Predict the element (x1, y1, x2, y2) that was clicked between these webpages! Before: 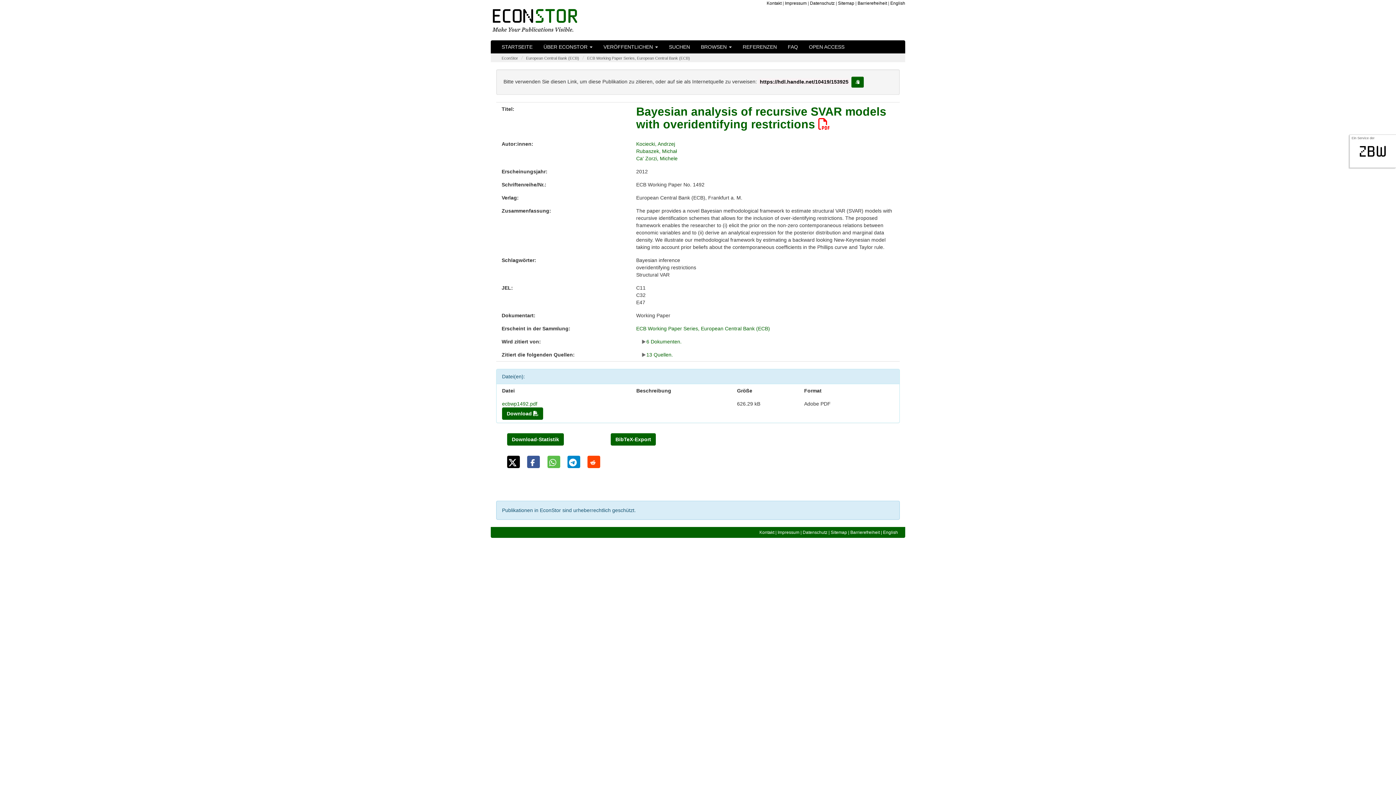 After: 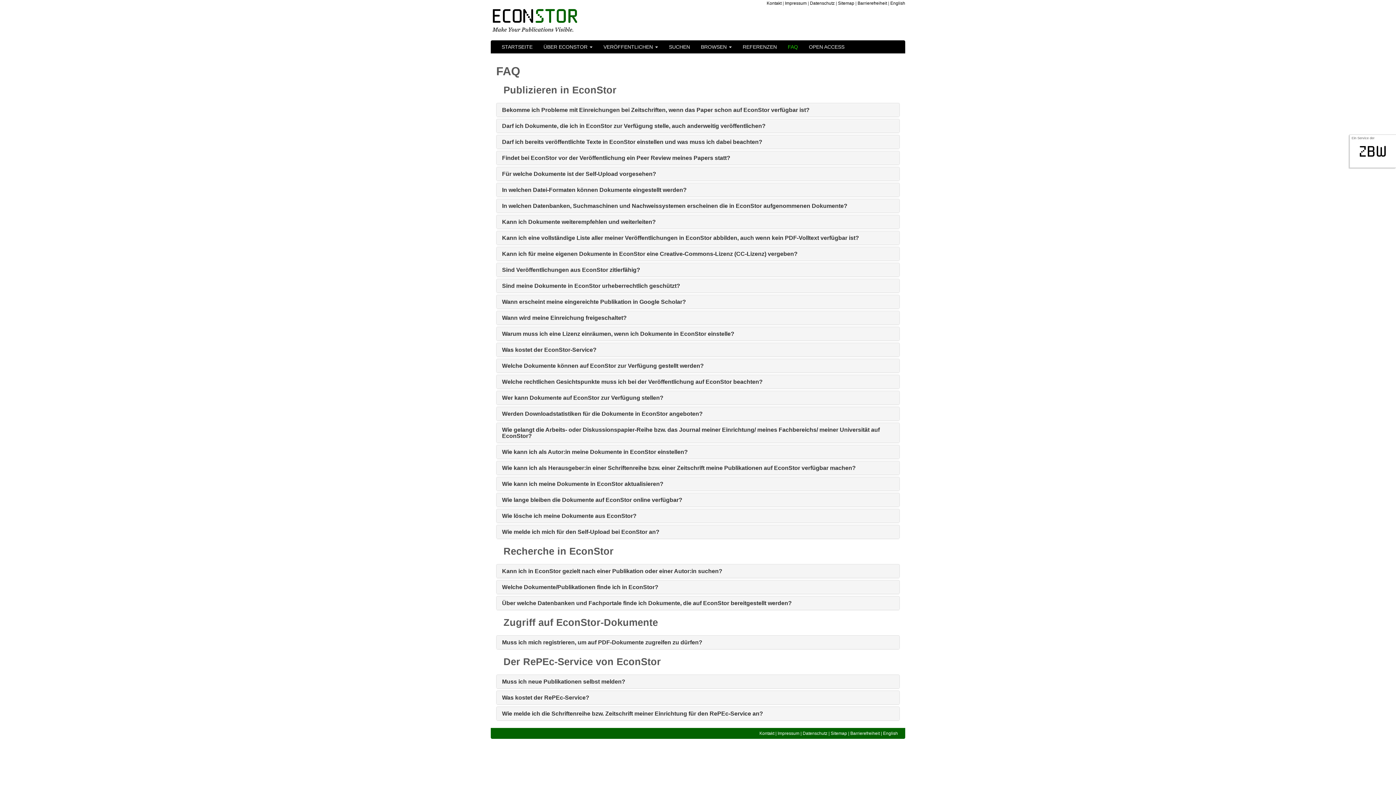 Action: bbox: (782, 40, 803, 53) label: FAQ